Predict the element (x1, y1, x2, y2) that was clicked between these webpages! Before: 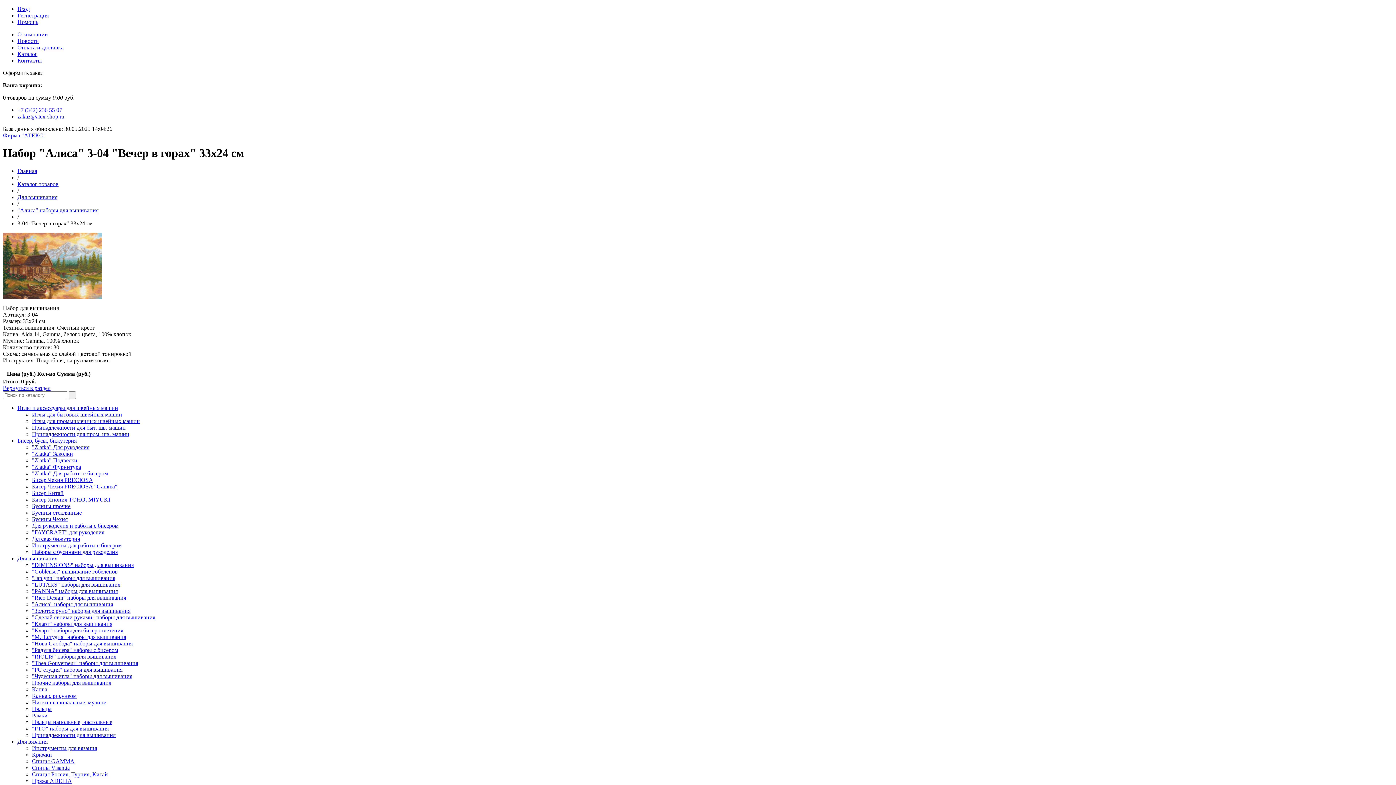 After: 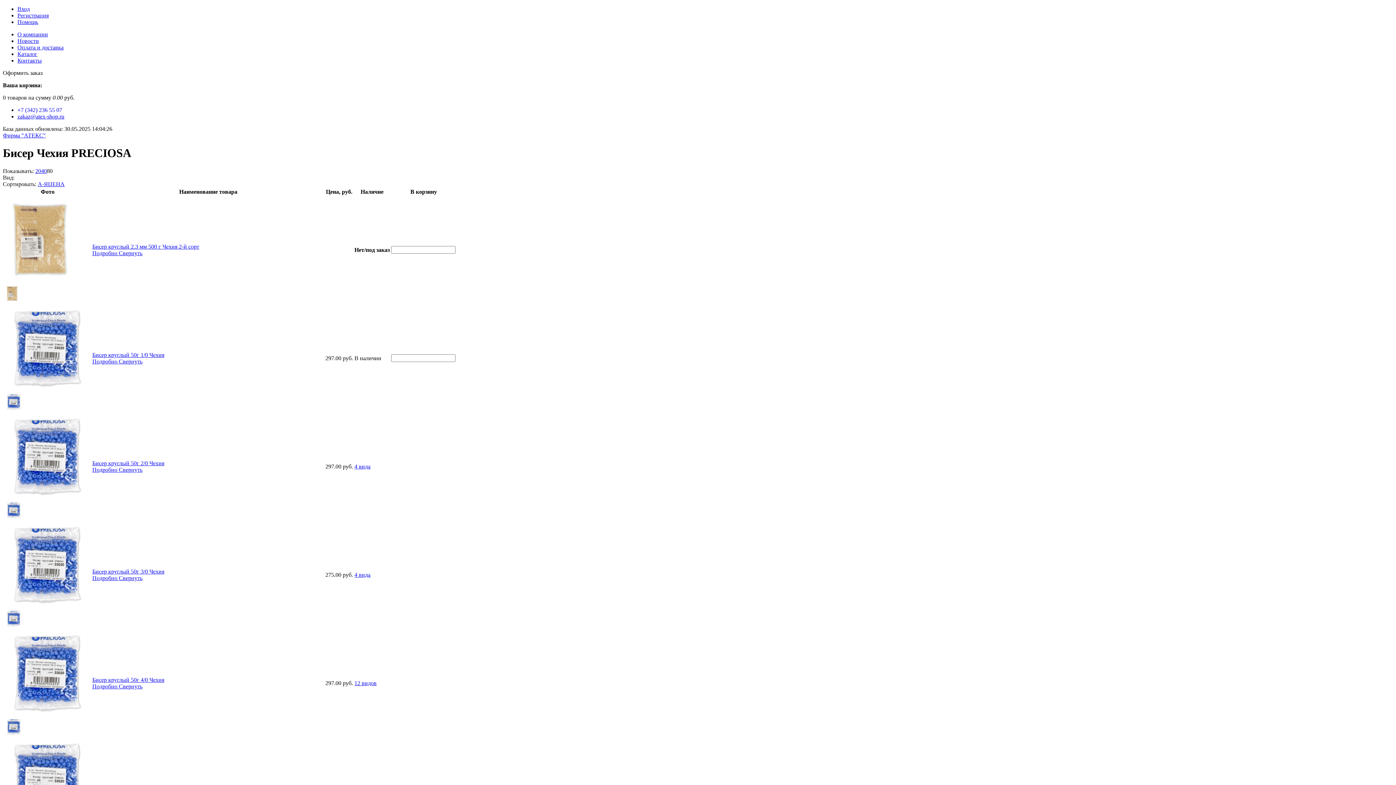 Action: bbox: (32, 477, 93, 483) label: Бисер Чехия PRECIOSA